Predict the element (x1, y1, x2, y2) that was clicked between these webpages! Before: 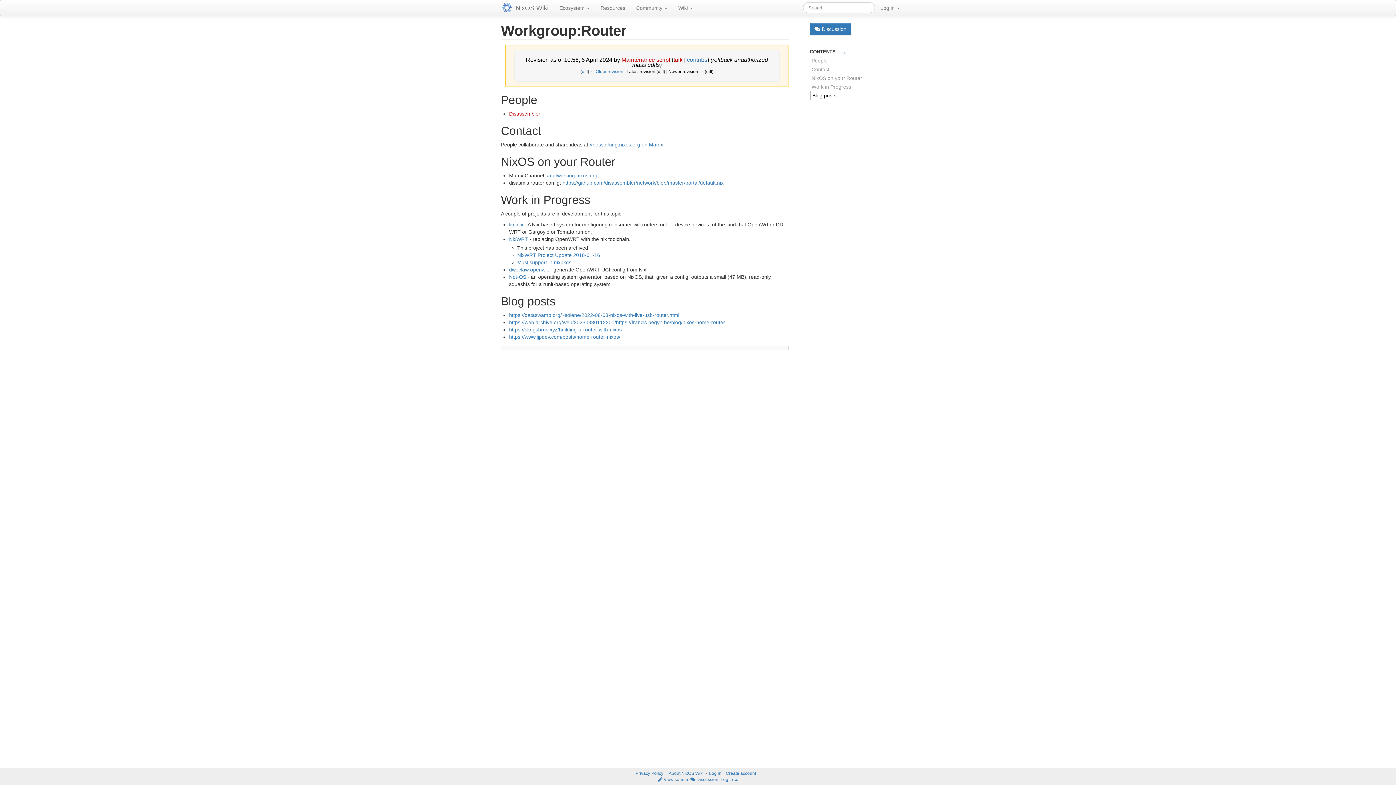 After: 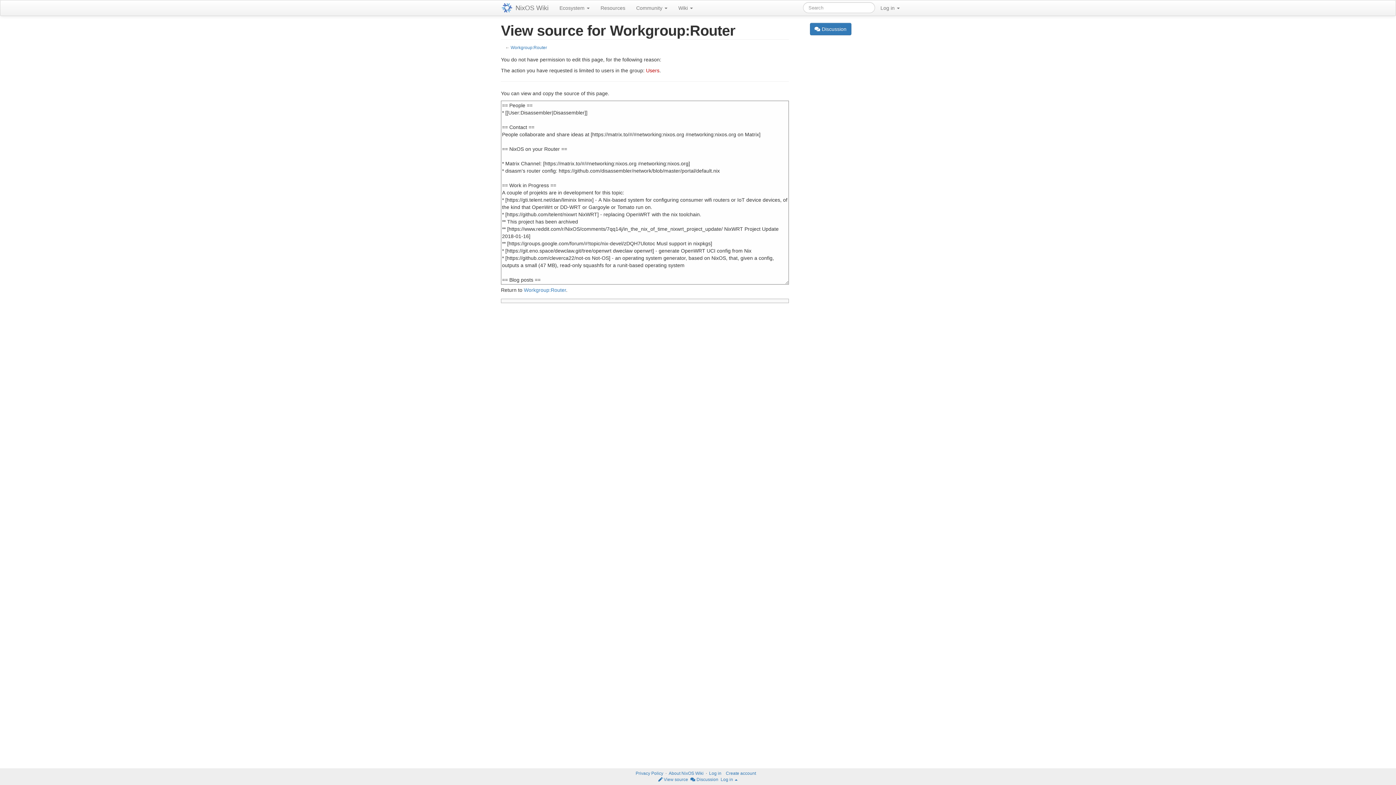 Action: label:  View source bbox: (658, 777, 688, 782)